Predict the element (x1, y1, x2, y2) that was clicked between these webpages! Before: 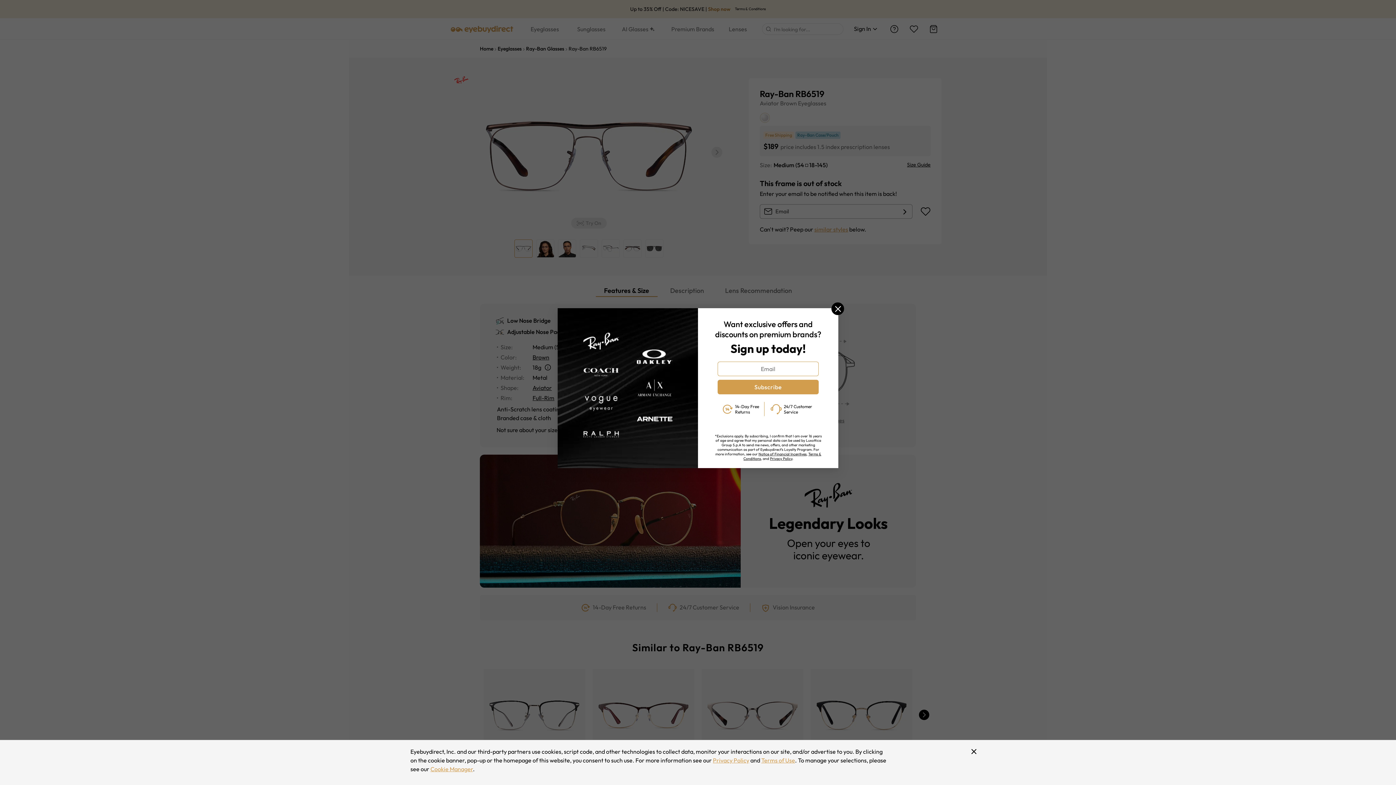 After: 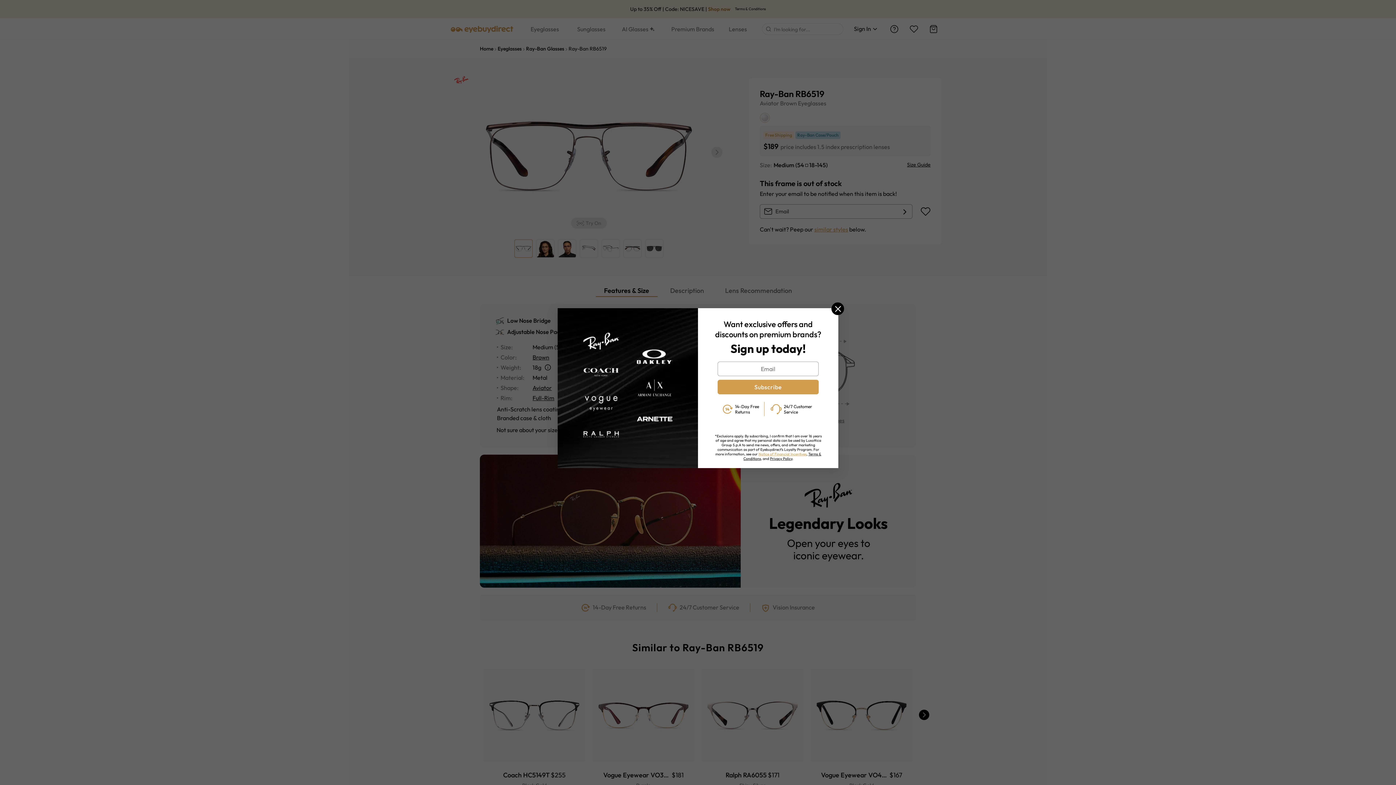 Action: bbox: (758, 452, 806, 456) label: Notice of Financial Incentives